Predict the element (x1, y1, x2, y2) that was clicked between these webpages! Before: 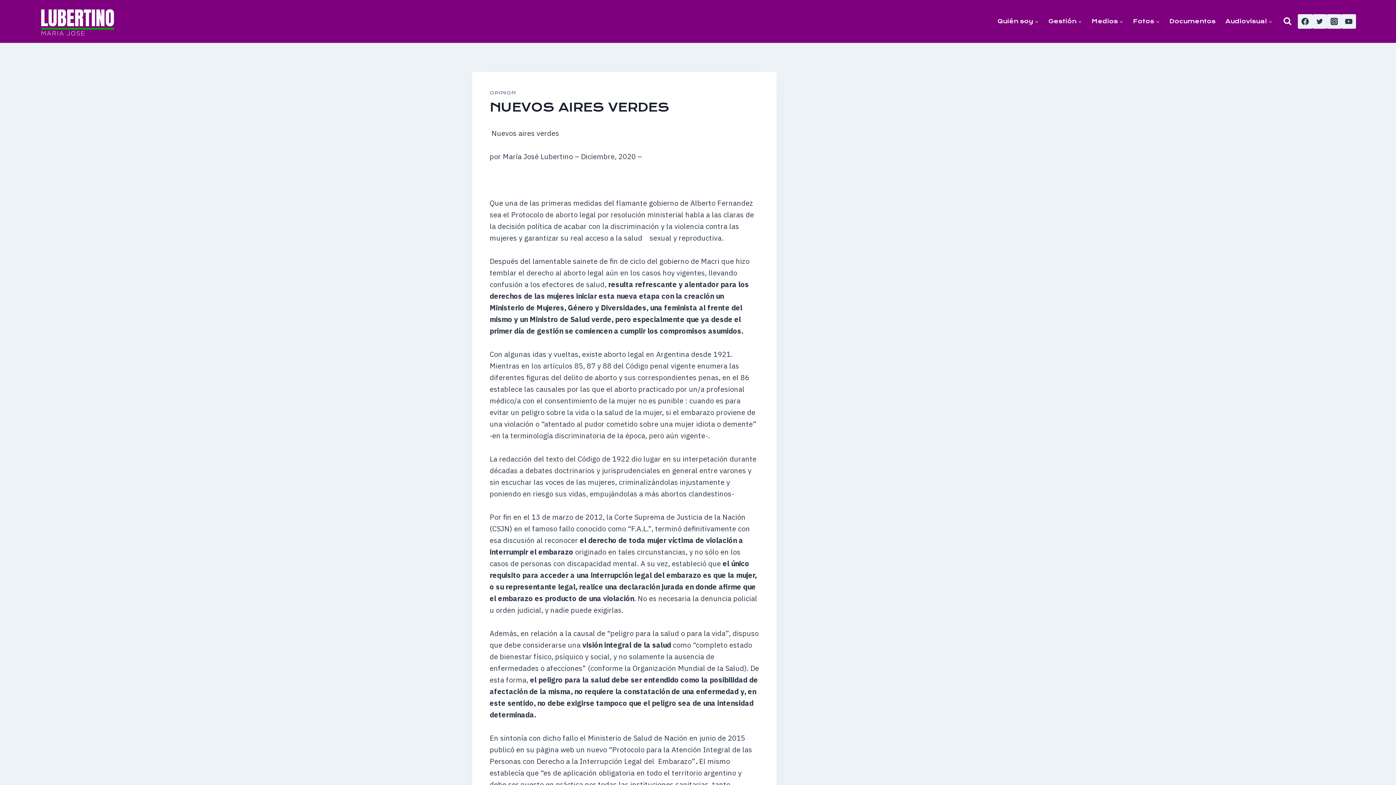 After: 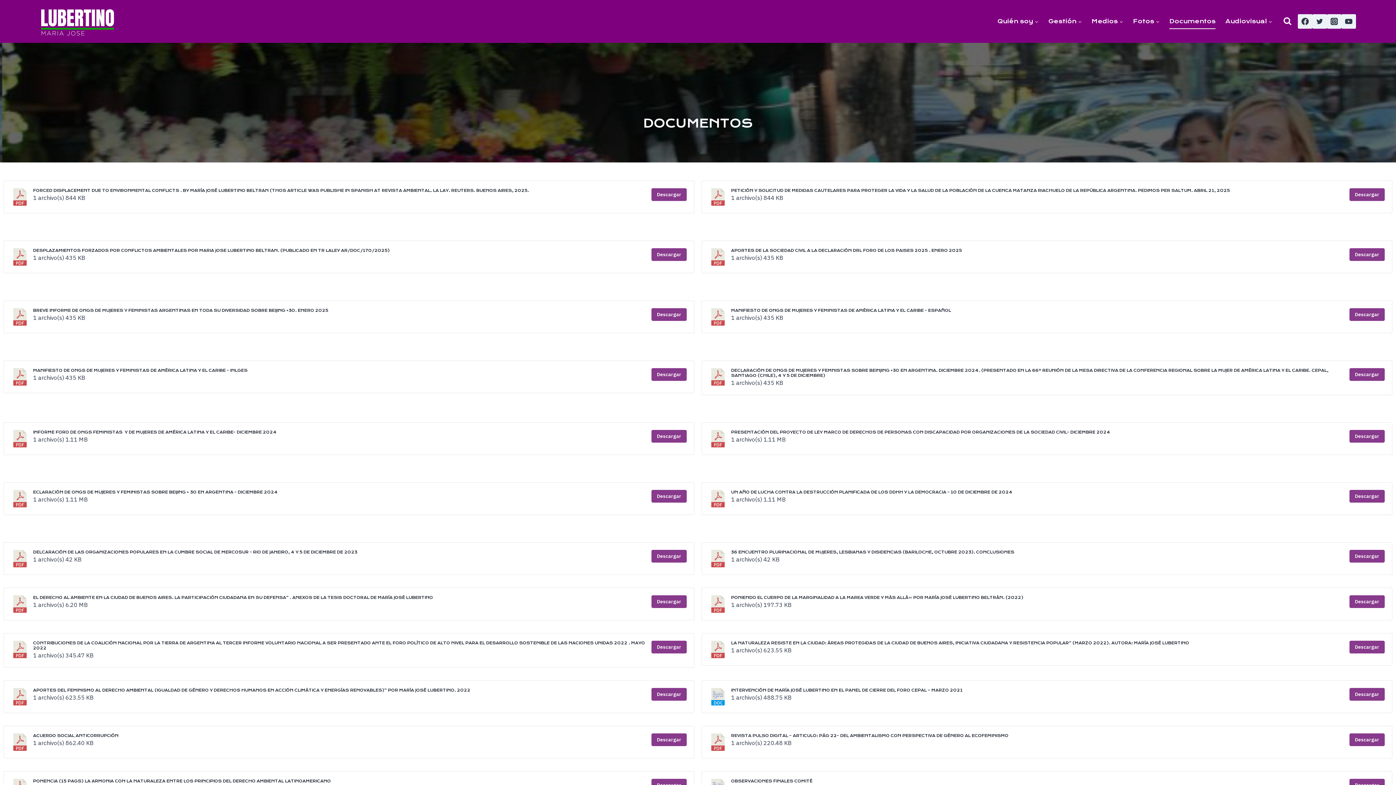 Action: label: Documentos bbox: (1164, 13, 1220, 28)